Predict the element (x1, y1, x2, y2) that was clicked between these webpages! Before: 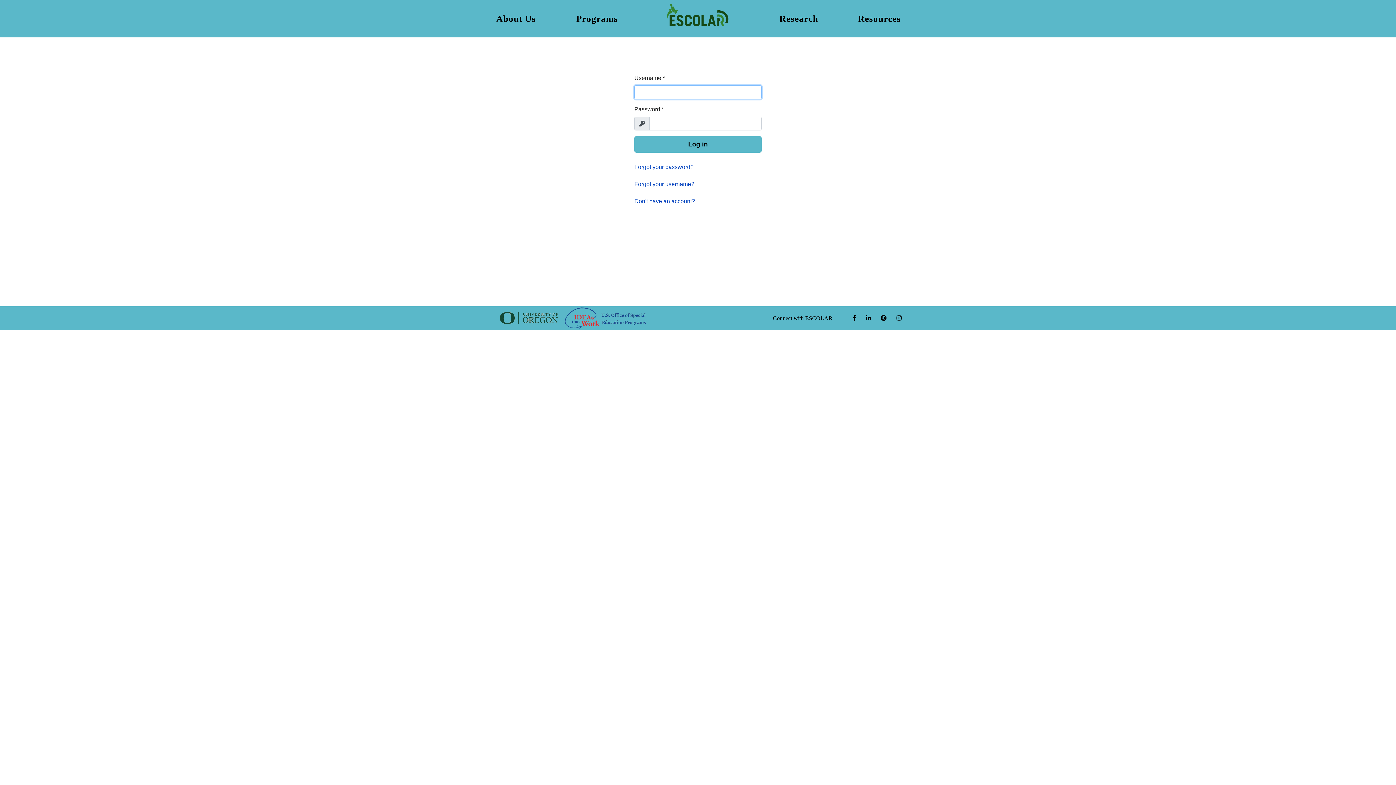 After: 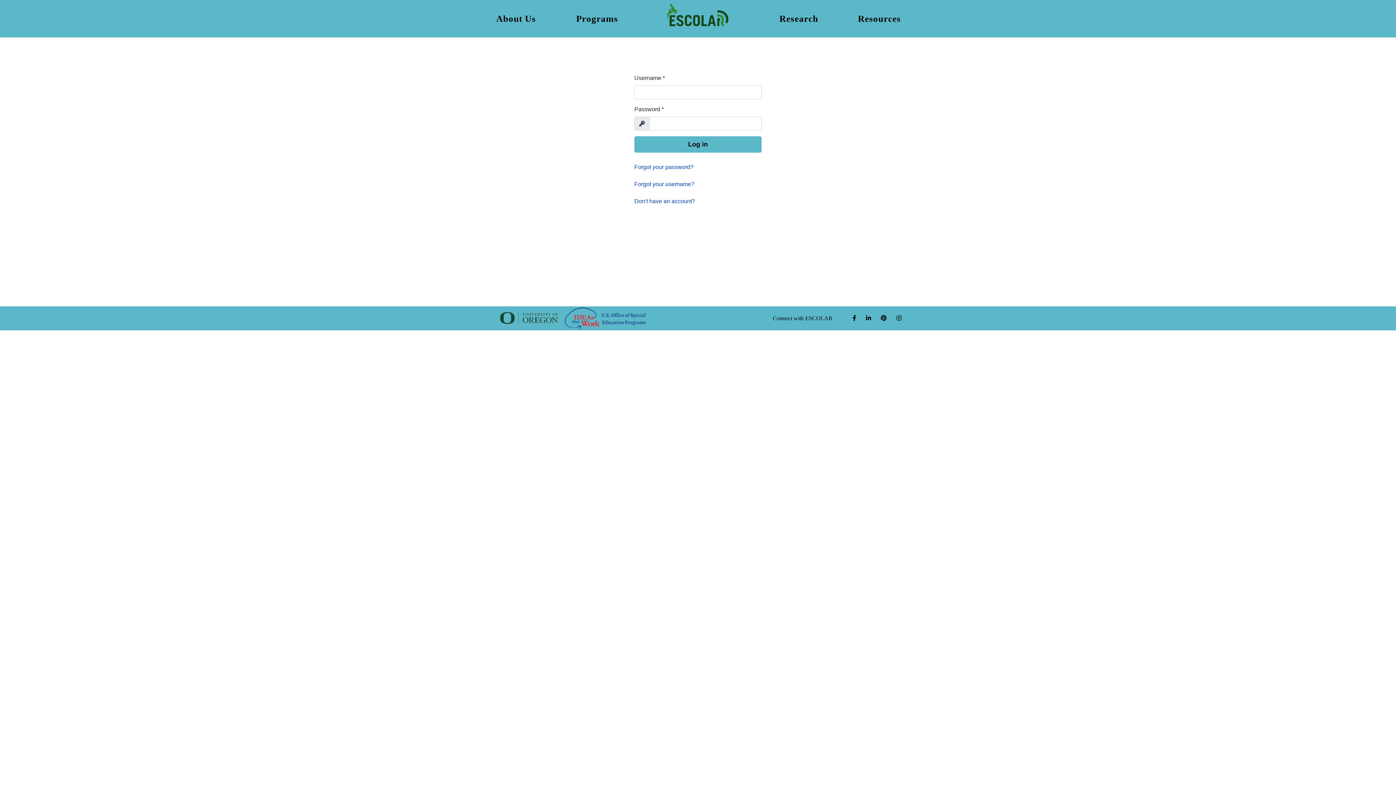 Action: bbox: (496, 14, 563, 23) label: About Us